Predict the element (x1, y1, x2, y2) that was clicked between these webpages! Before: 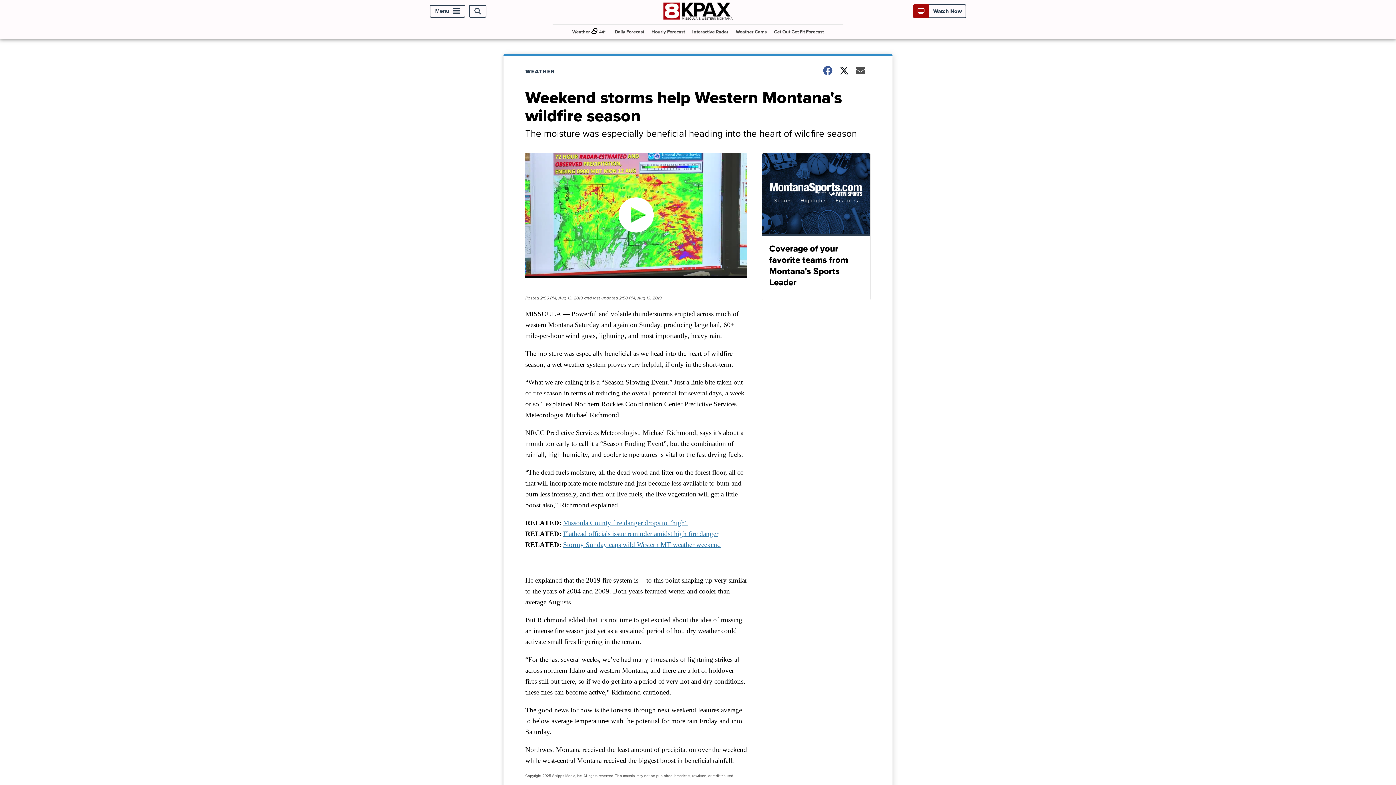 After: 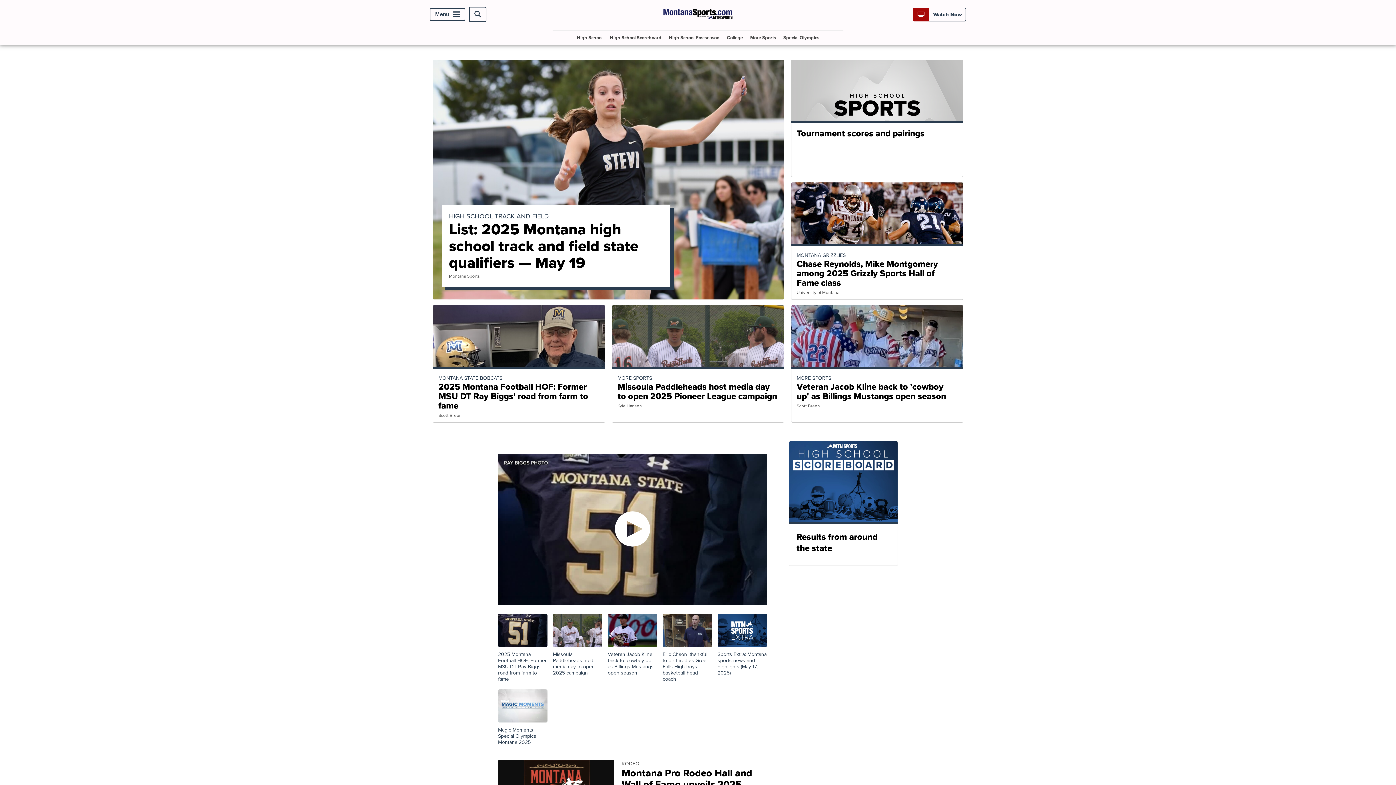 Action: label: Coverage of your favorite teams from Montana's Sports Leader bbox: (761, 152, 870, 300)